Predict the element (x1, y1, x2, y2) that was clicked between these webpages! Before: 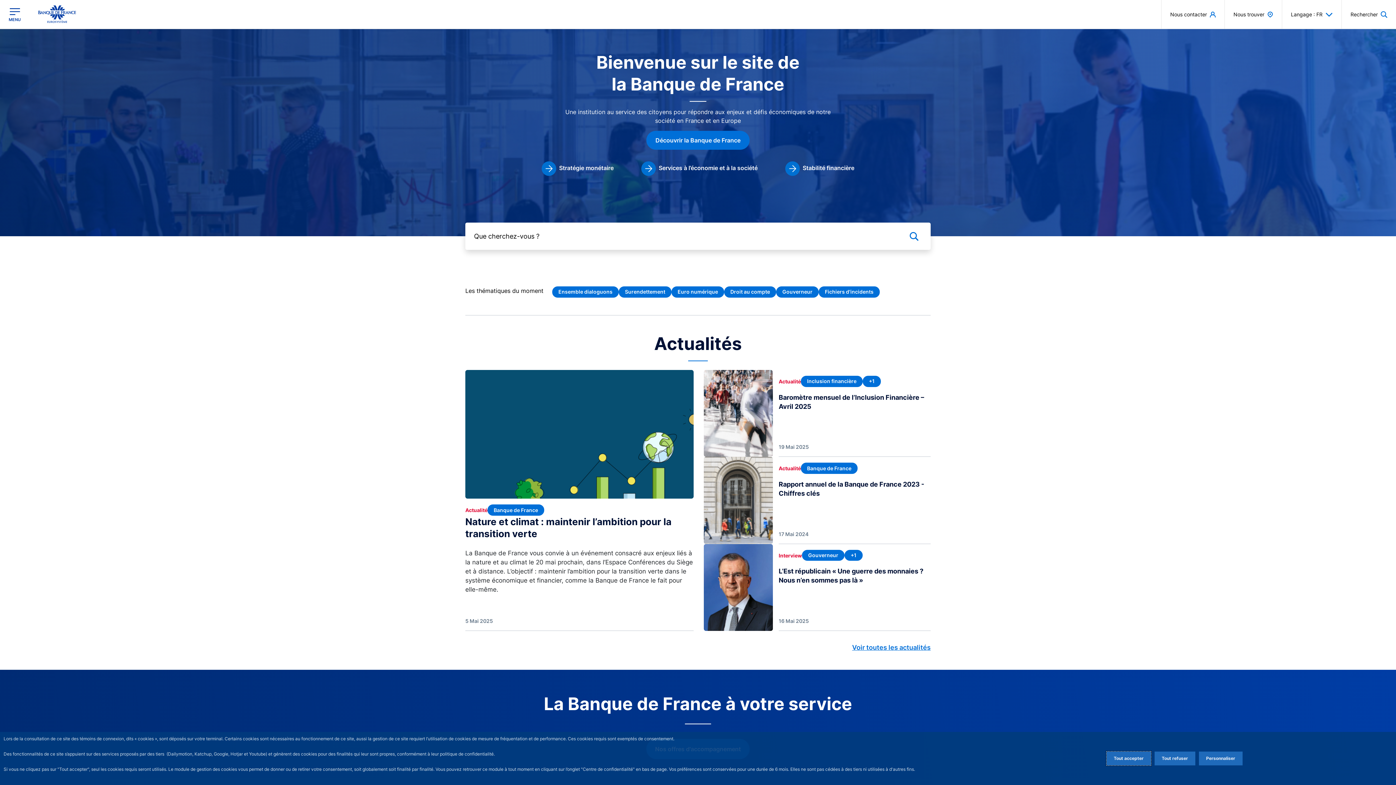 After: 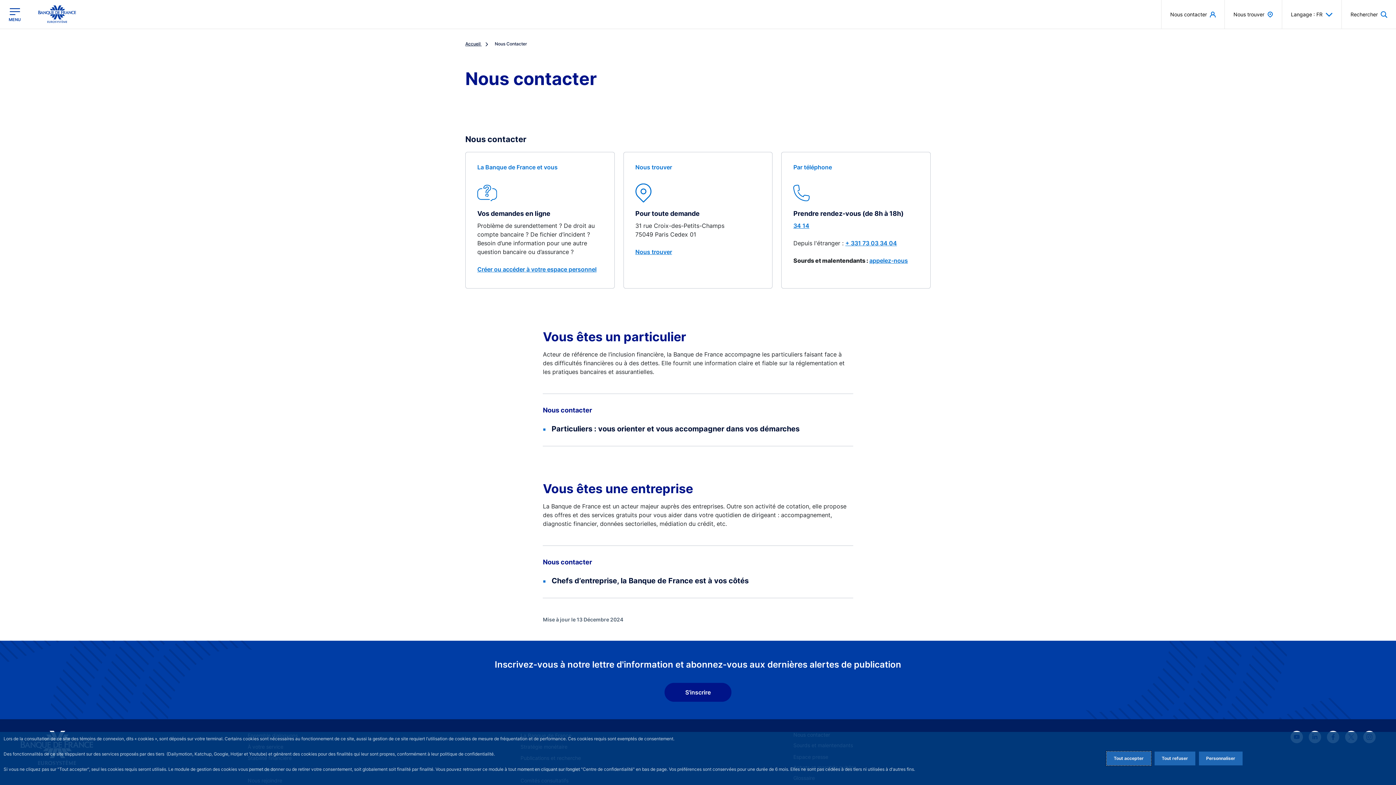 Action: label: Nous contacter bbox: (1161, 0, 1224, 28)